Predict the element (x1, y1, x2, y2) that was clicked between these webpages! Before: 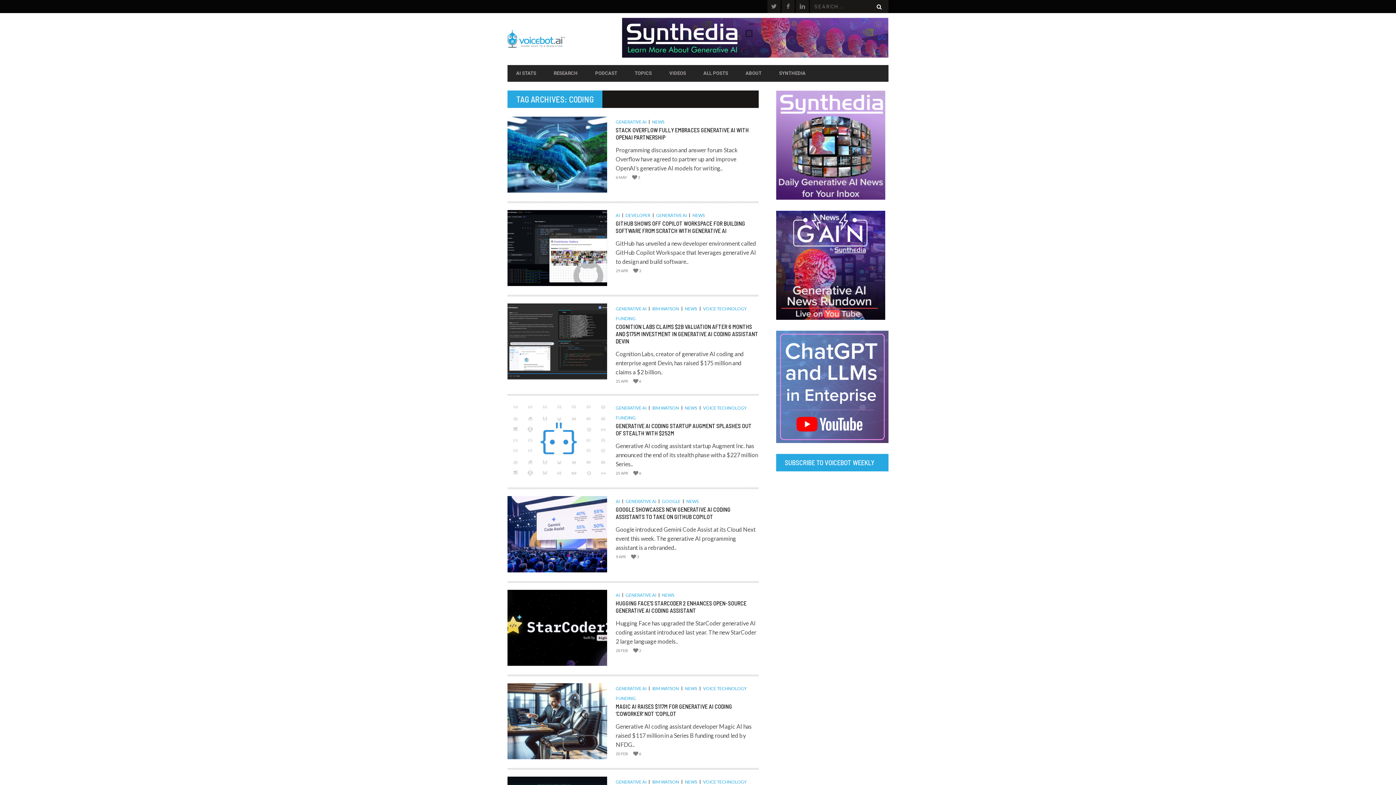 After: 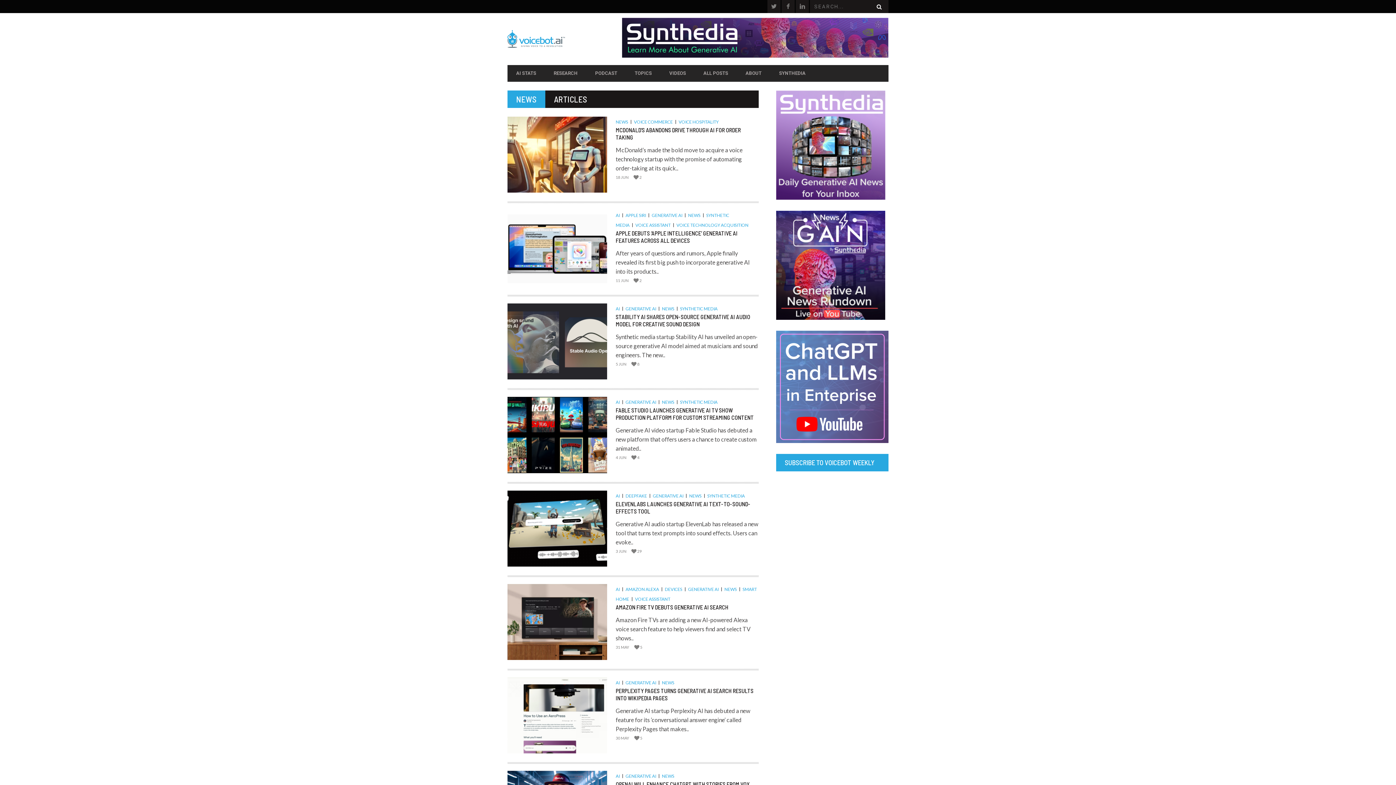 Action: bbox: (662, 592, 676, 598) label: NEWS